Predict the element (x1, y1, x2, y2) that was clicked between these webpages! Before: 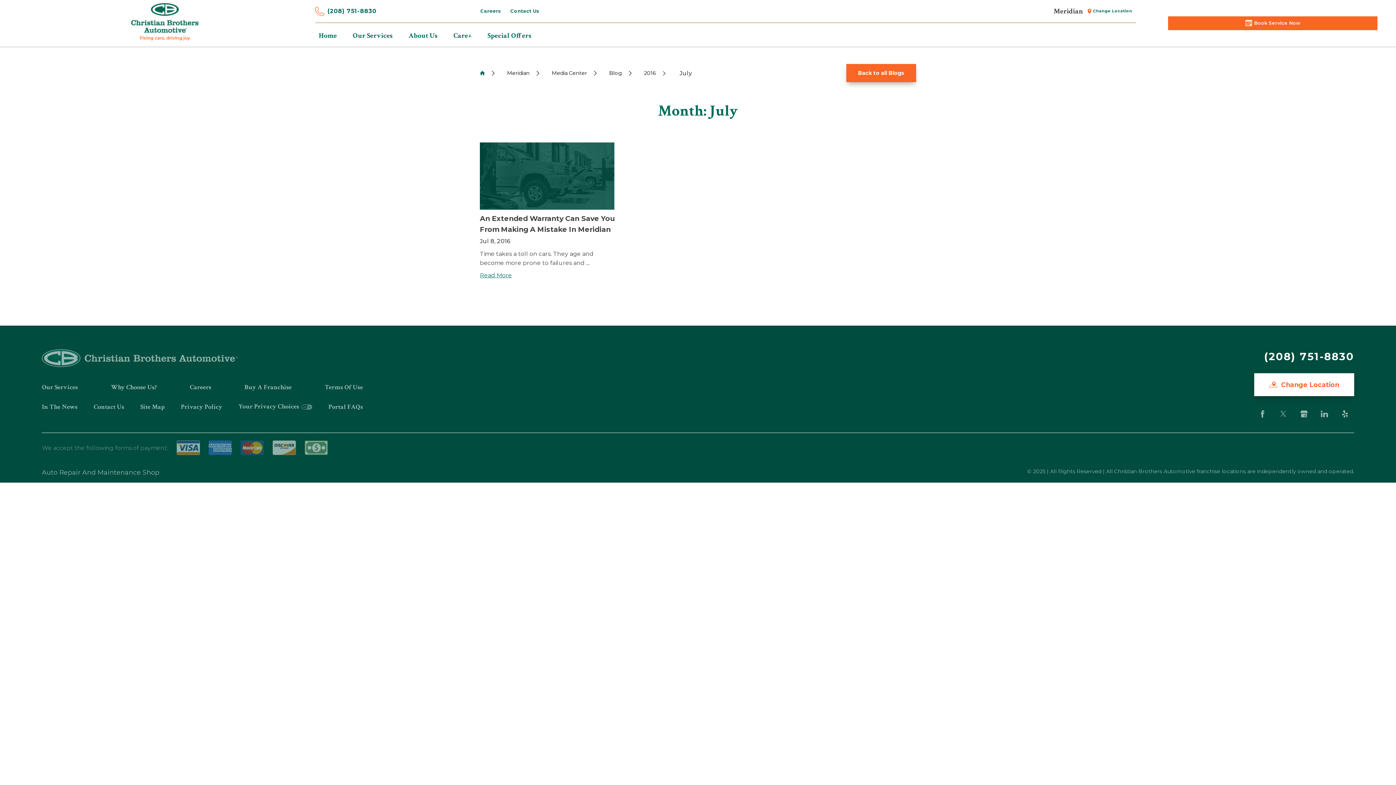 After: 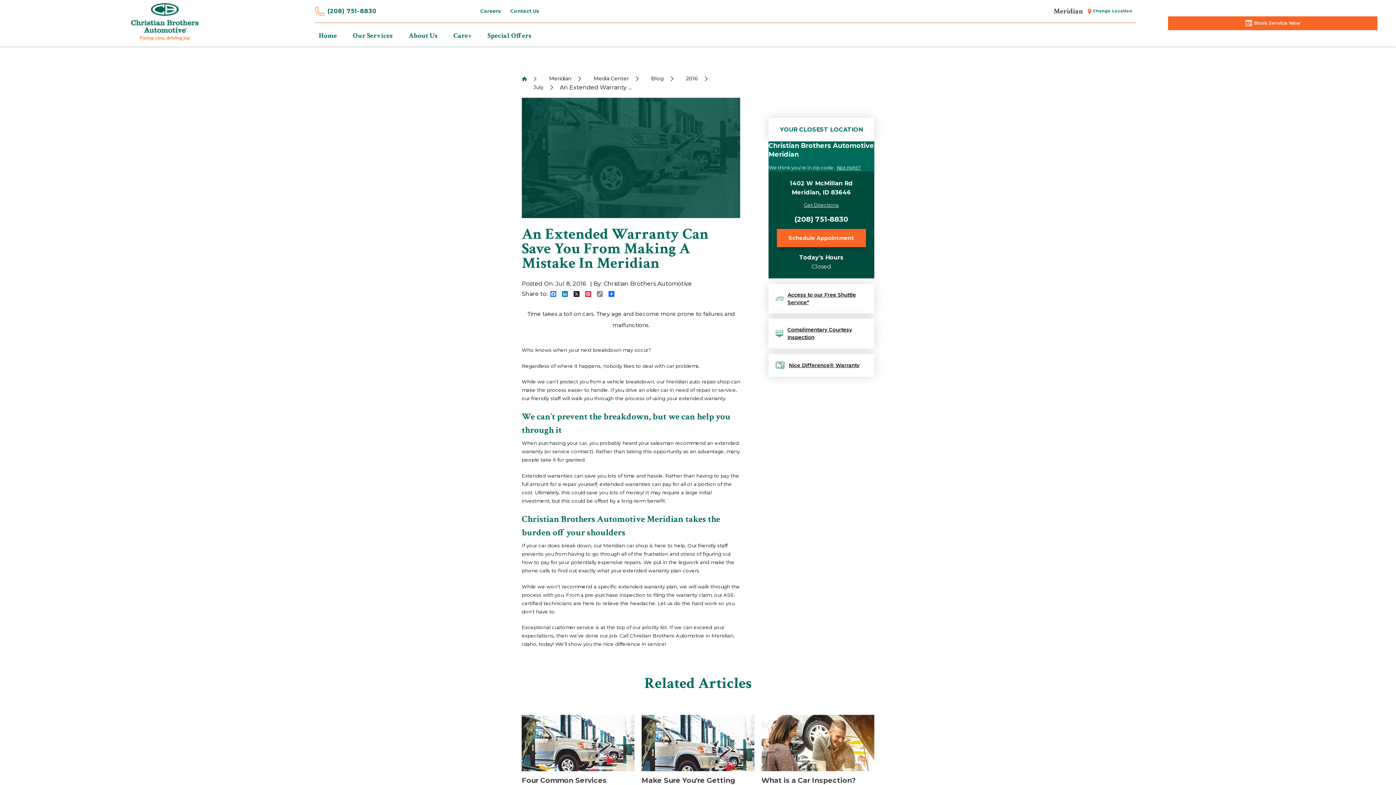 Action: label: Read More bbox: (479, 271, 614, 280)